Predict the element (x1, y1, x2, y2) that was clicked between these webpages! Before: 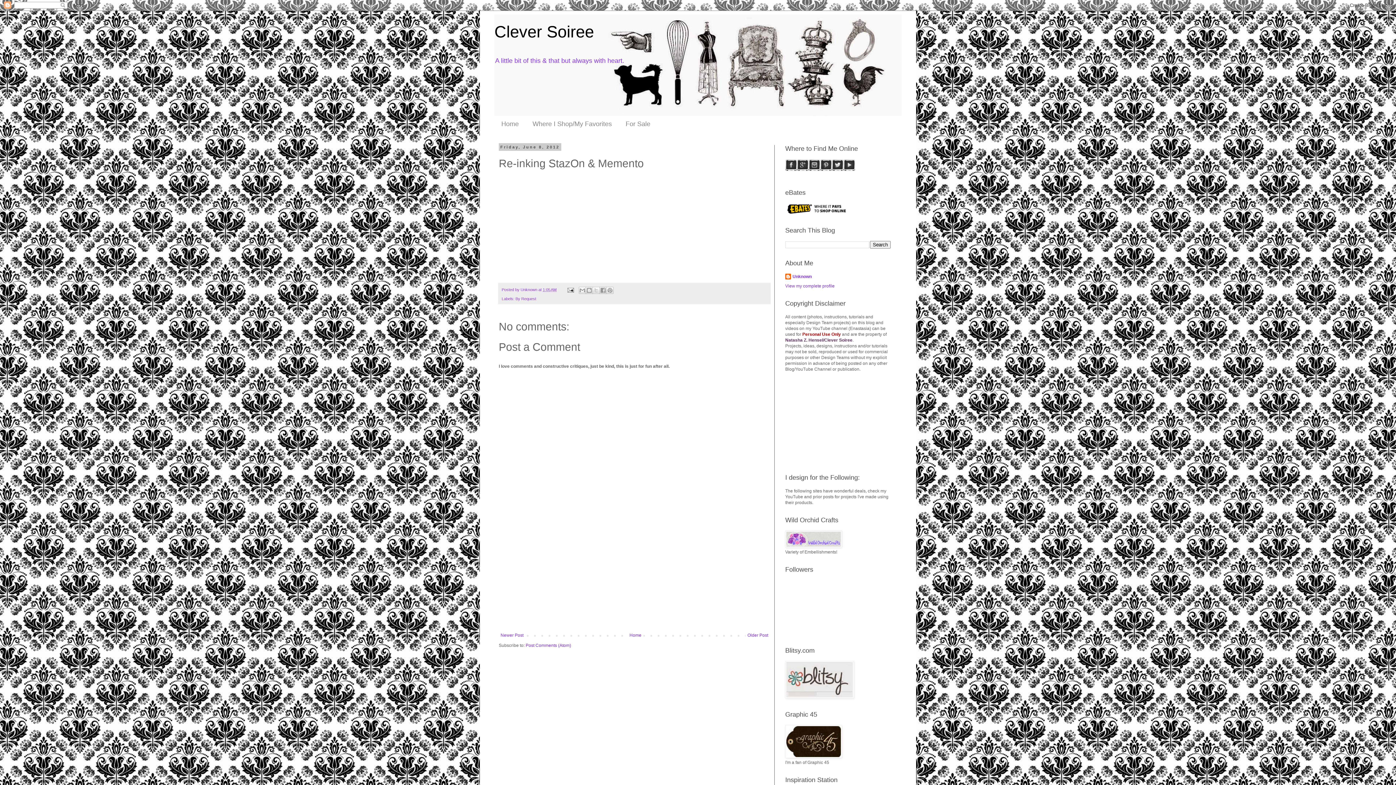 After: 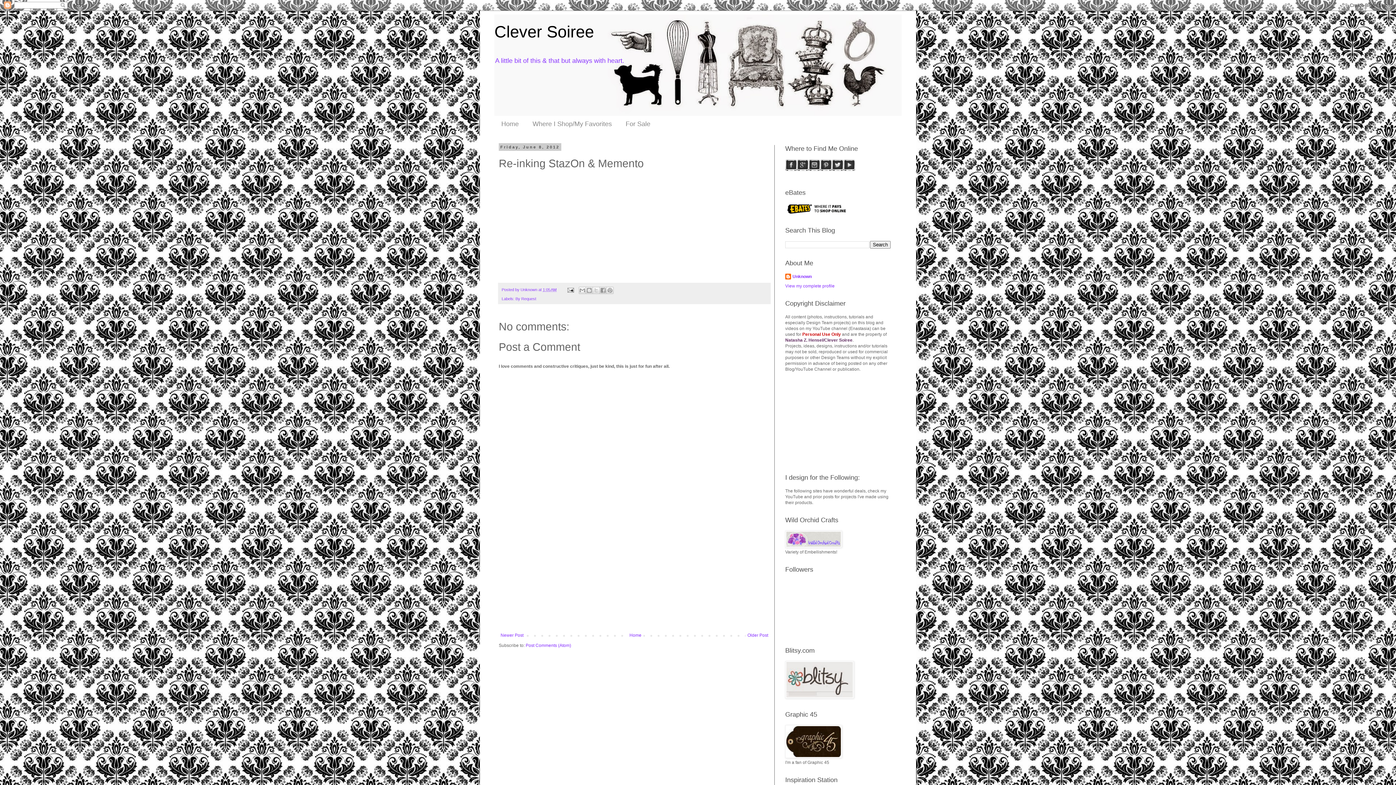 Action: bbox: (808, 166, 820, 171)